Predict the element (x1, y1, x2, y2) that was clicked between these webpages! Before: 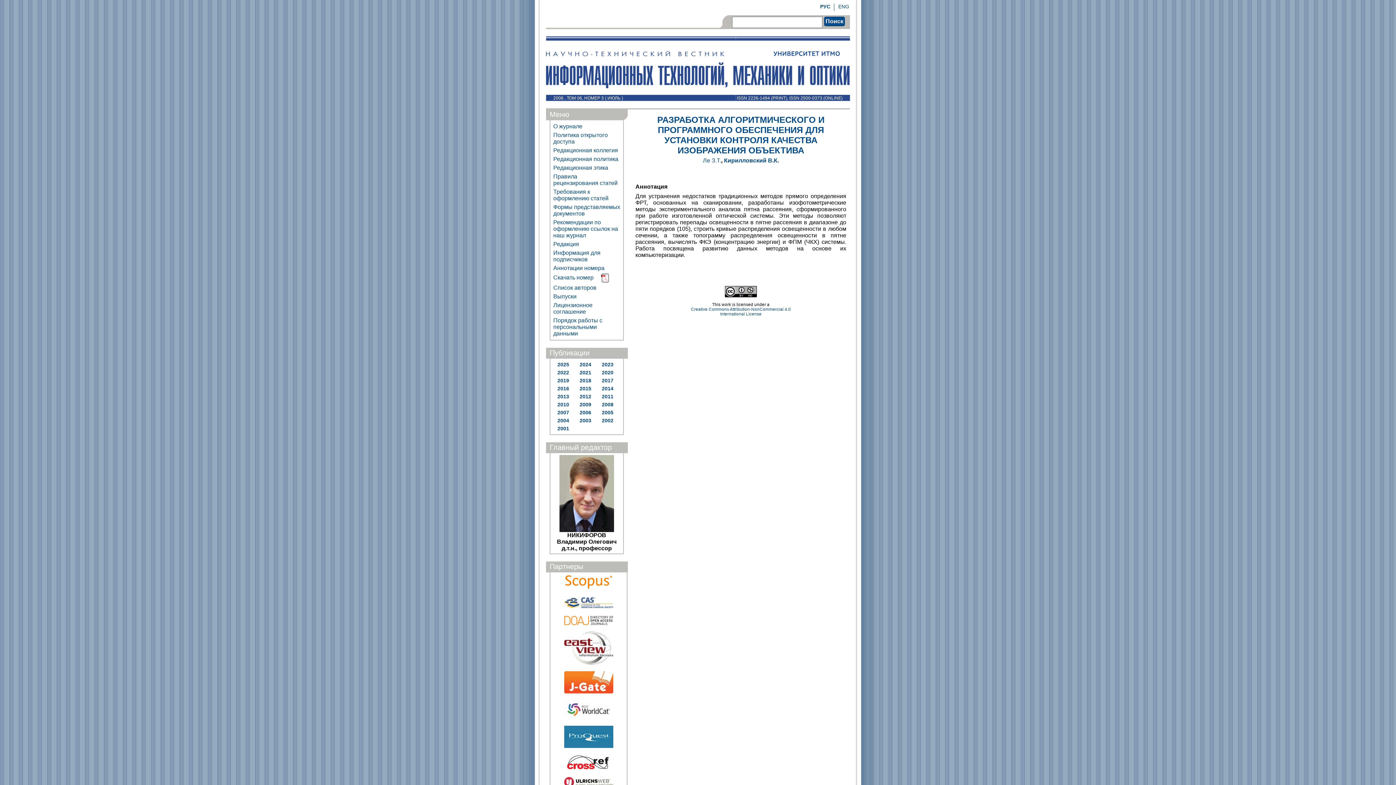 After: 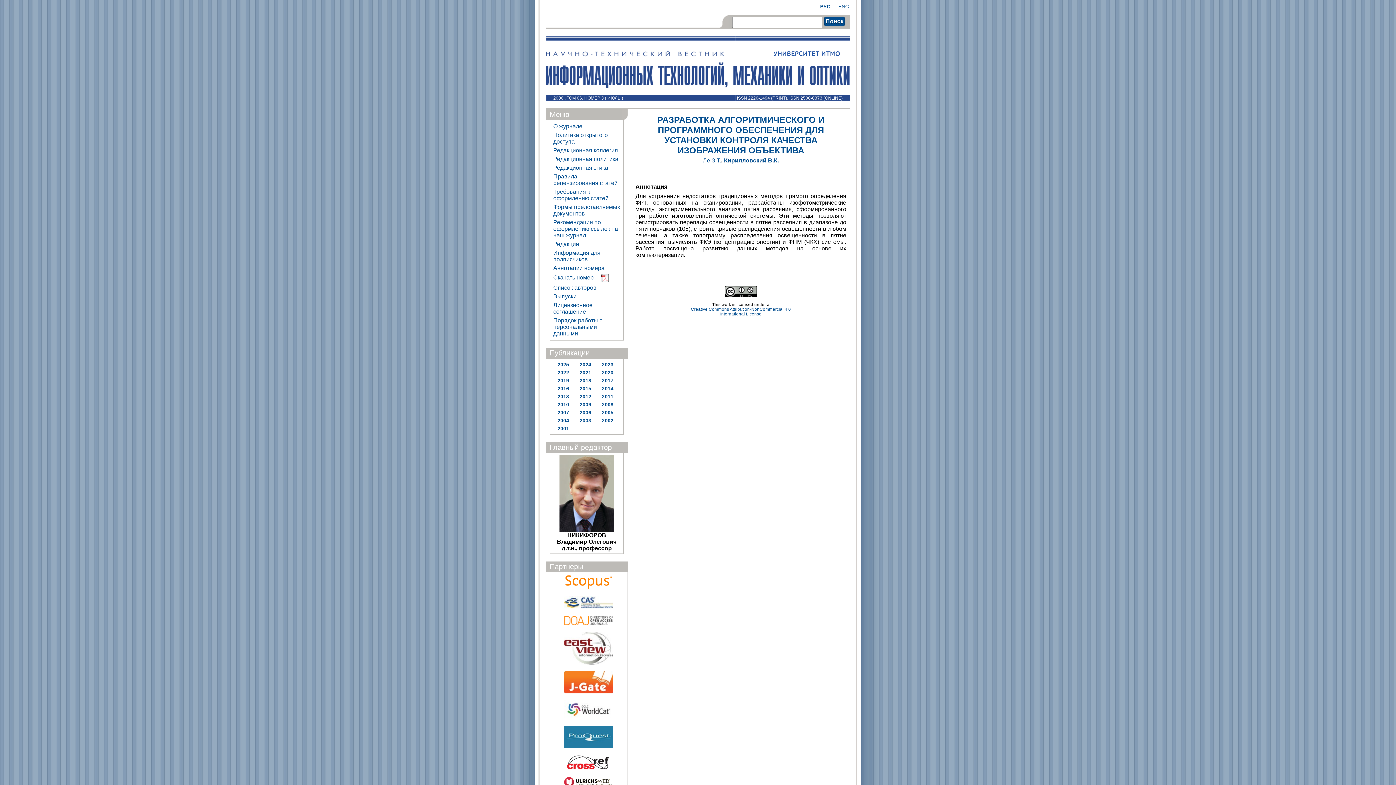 Action: bbox: (564, 714, 613, 720)